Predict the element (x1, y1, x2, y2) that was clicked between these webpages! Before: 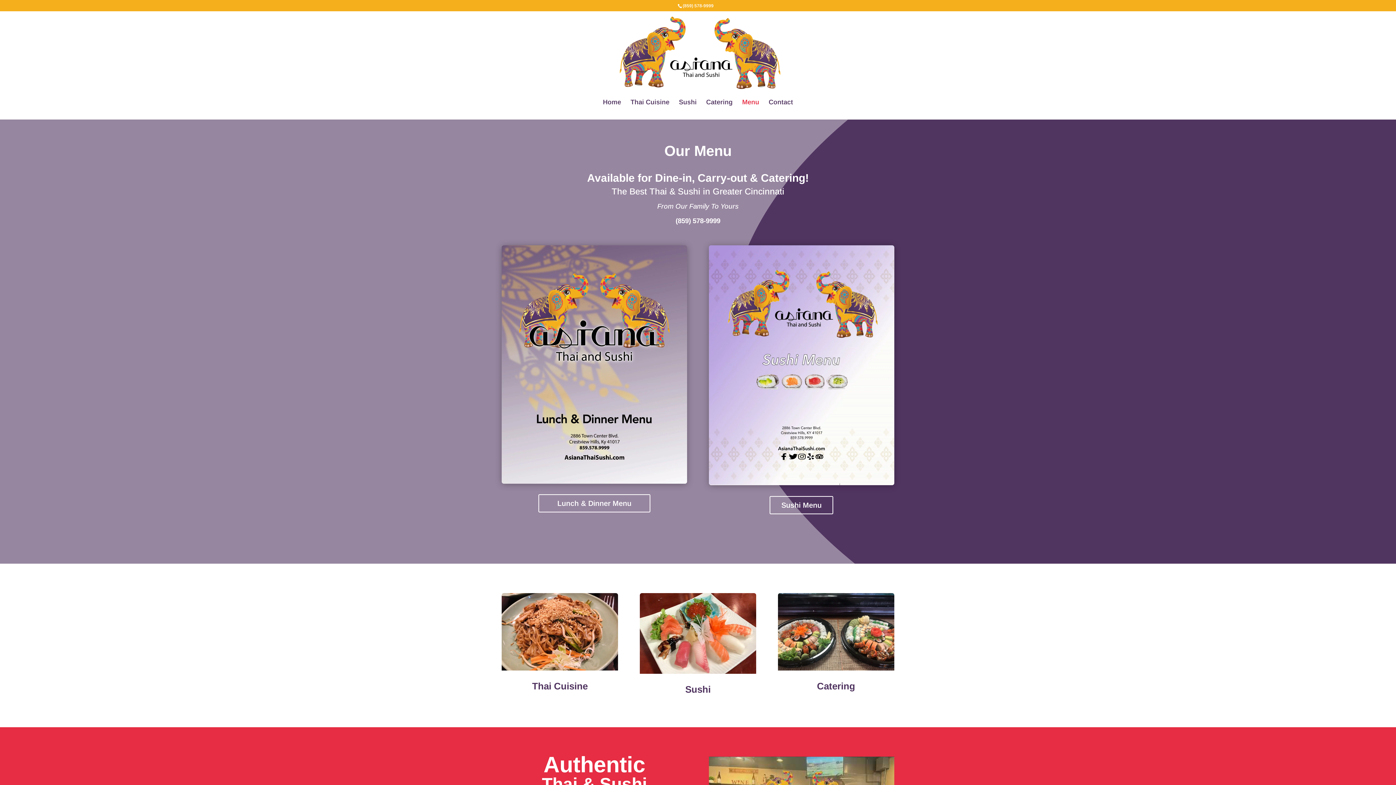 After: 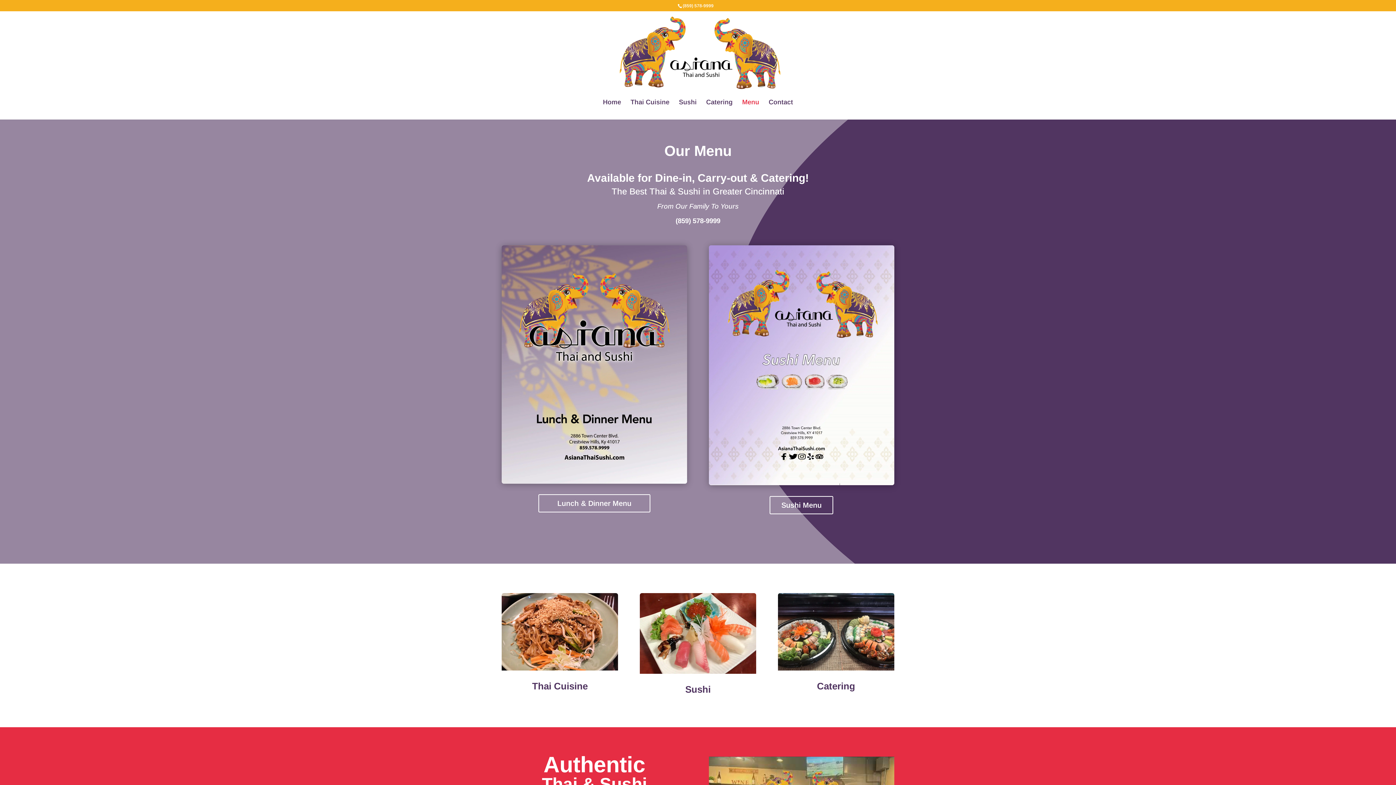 Action: label: (859) 578-9999 bbox: (675, 216, 720, 224)